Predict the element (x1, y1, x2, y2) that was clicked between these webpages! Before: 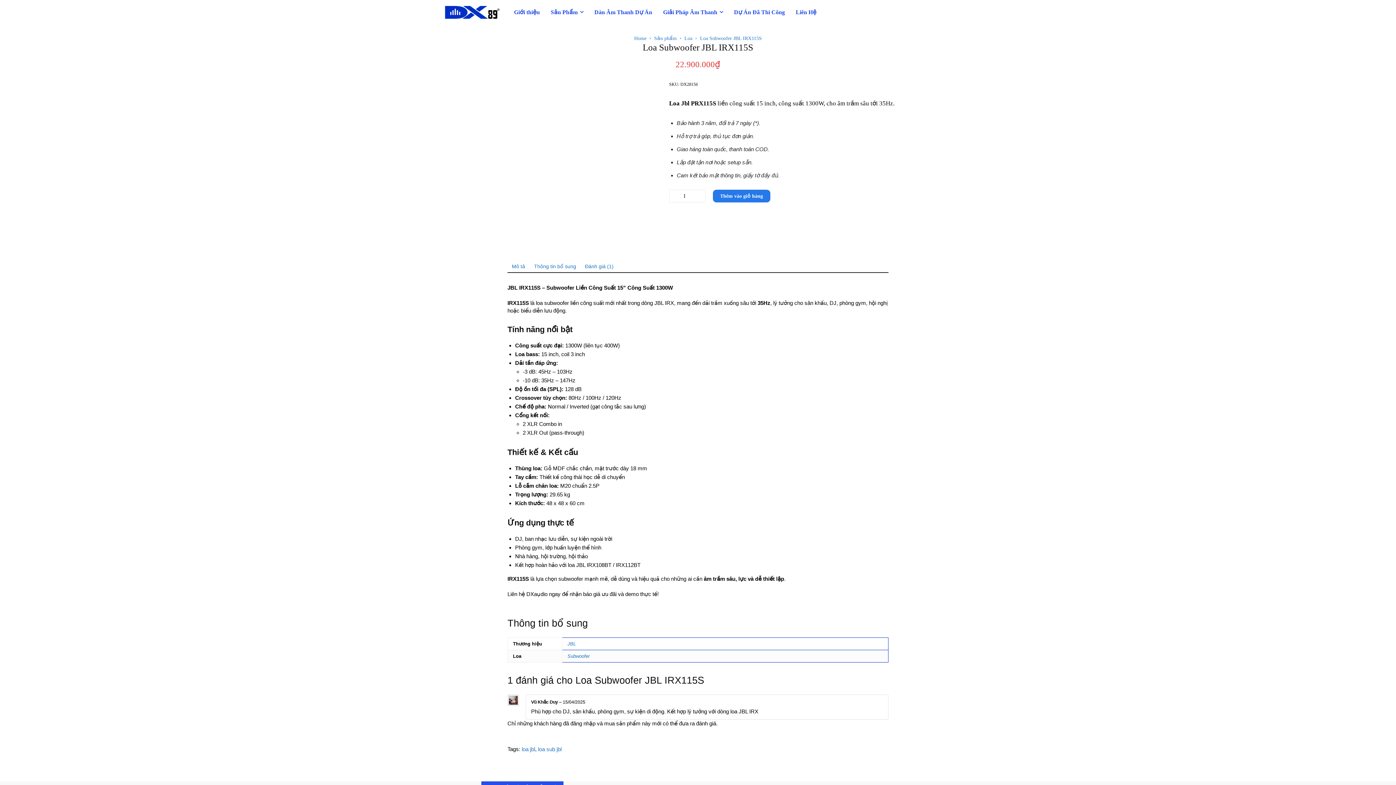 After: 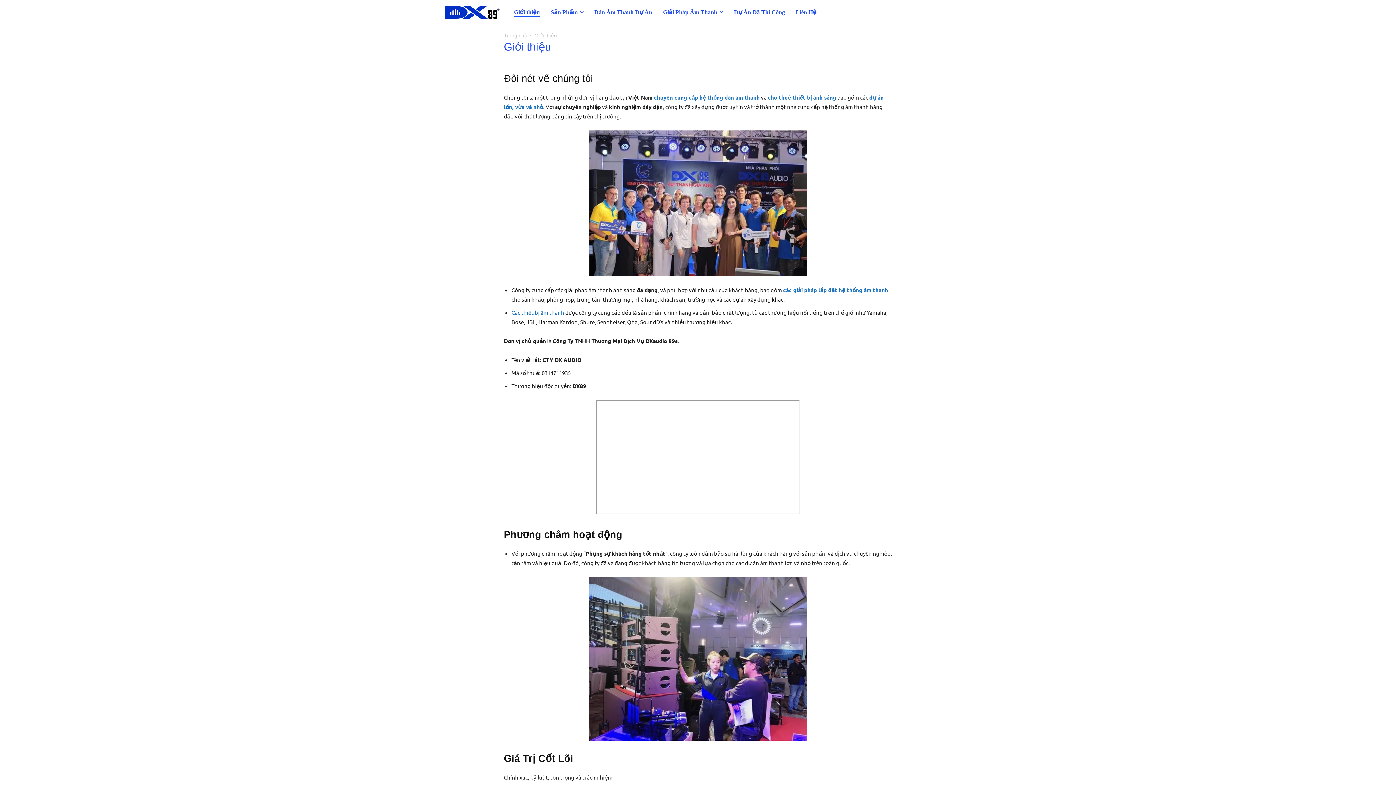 Action: bbox: (514, 3, 540, 21) label: Giới thiệu